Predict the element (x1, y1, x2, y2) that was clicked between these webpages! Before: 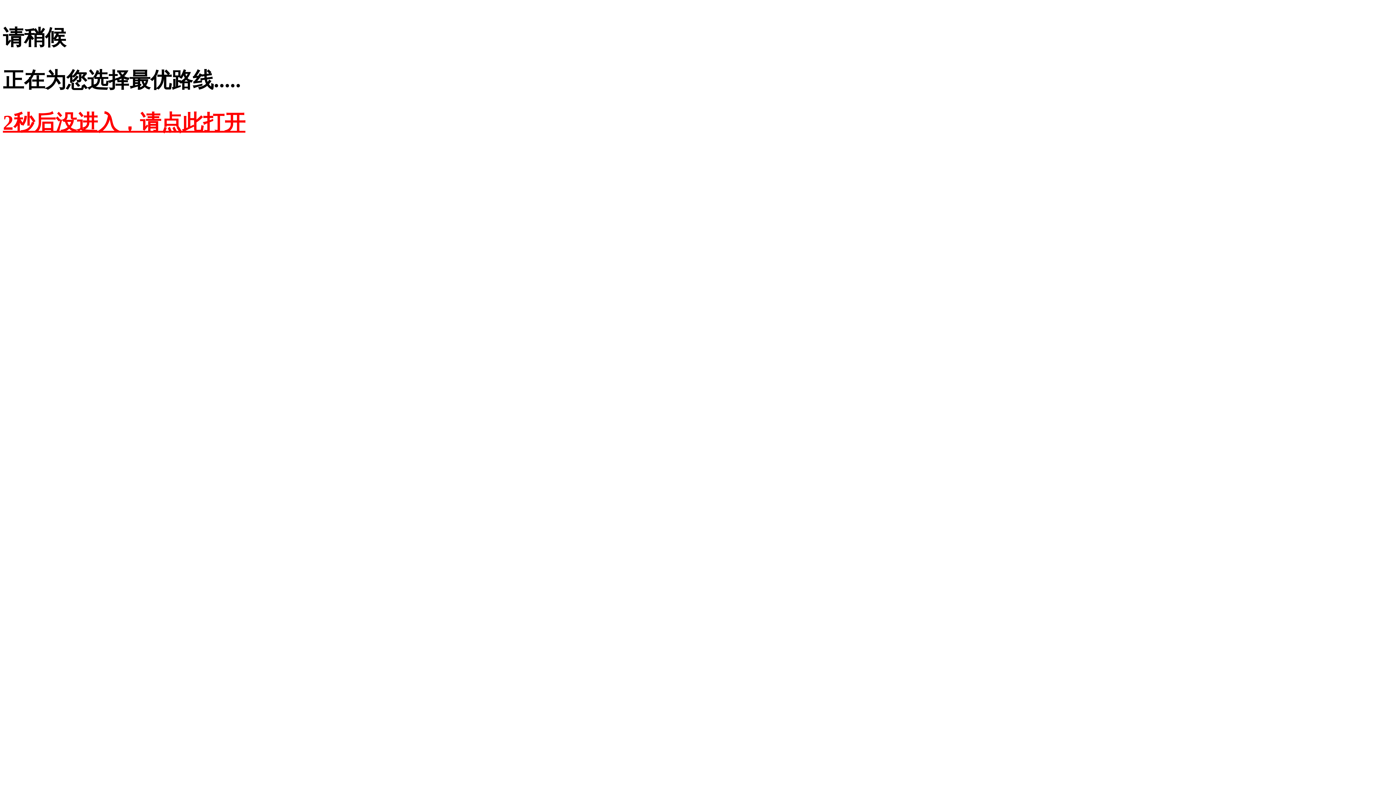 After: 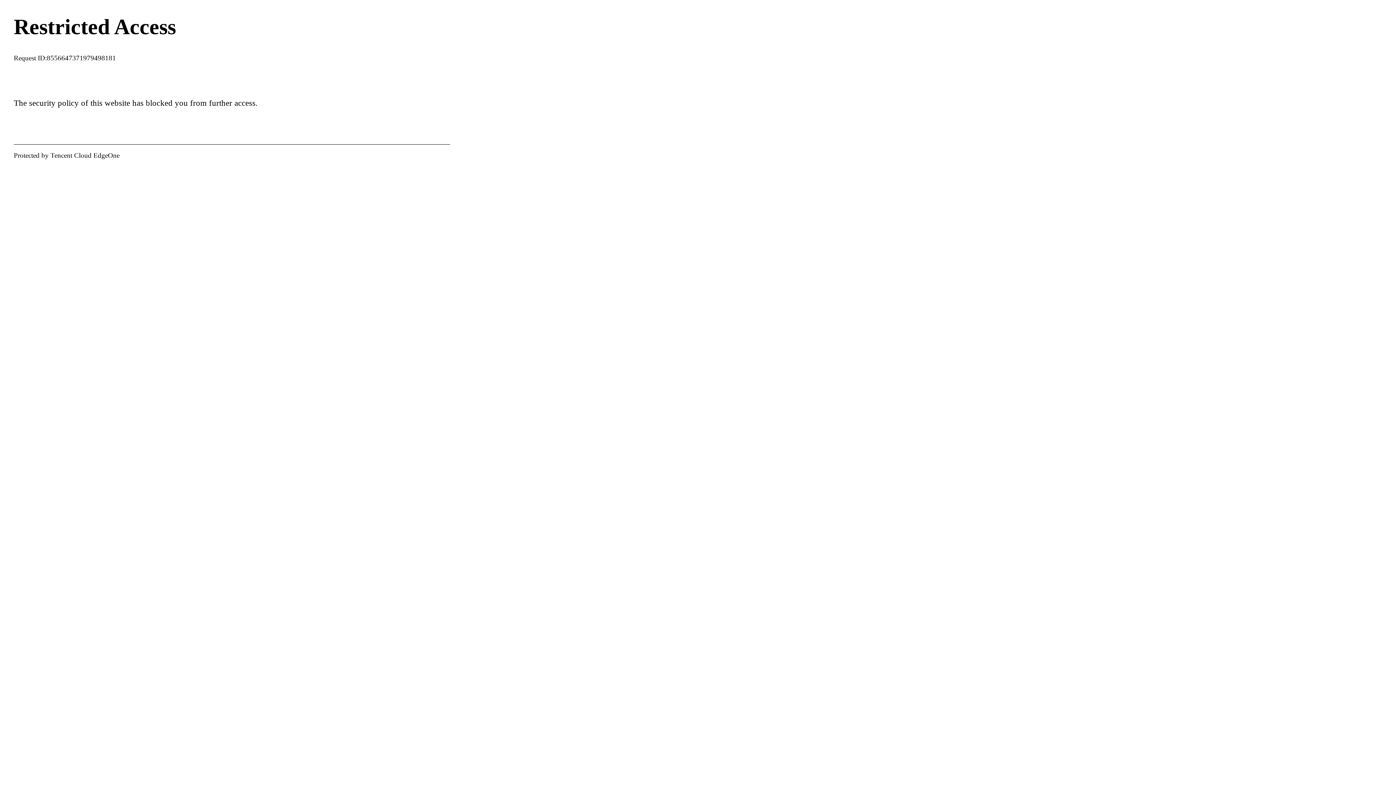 Action: bbox: (2, 110, 245, 134) label: 2秒后没进入，请点此打开